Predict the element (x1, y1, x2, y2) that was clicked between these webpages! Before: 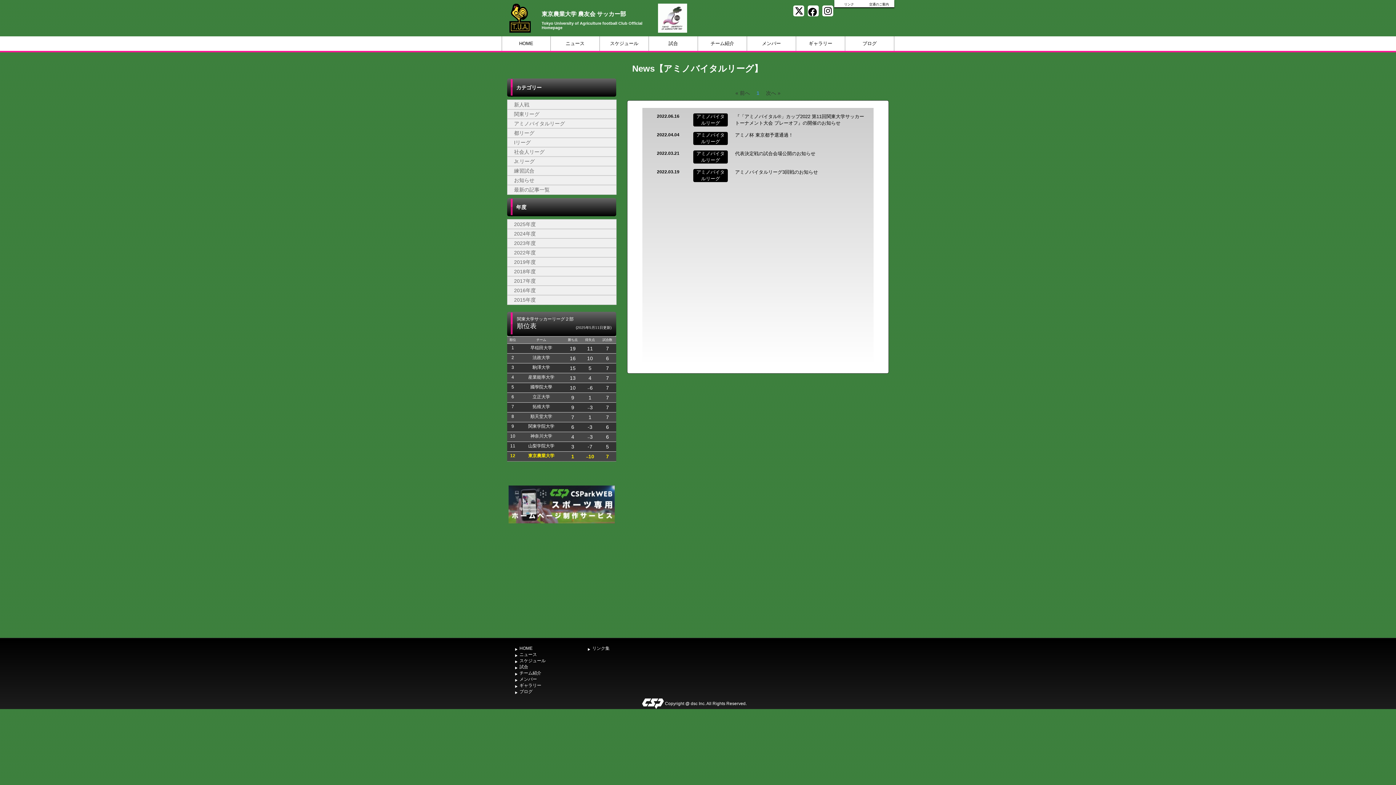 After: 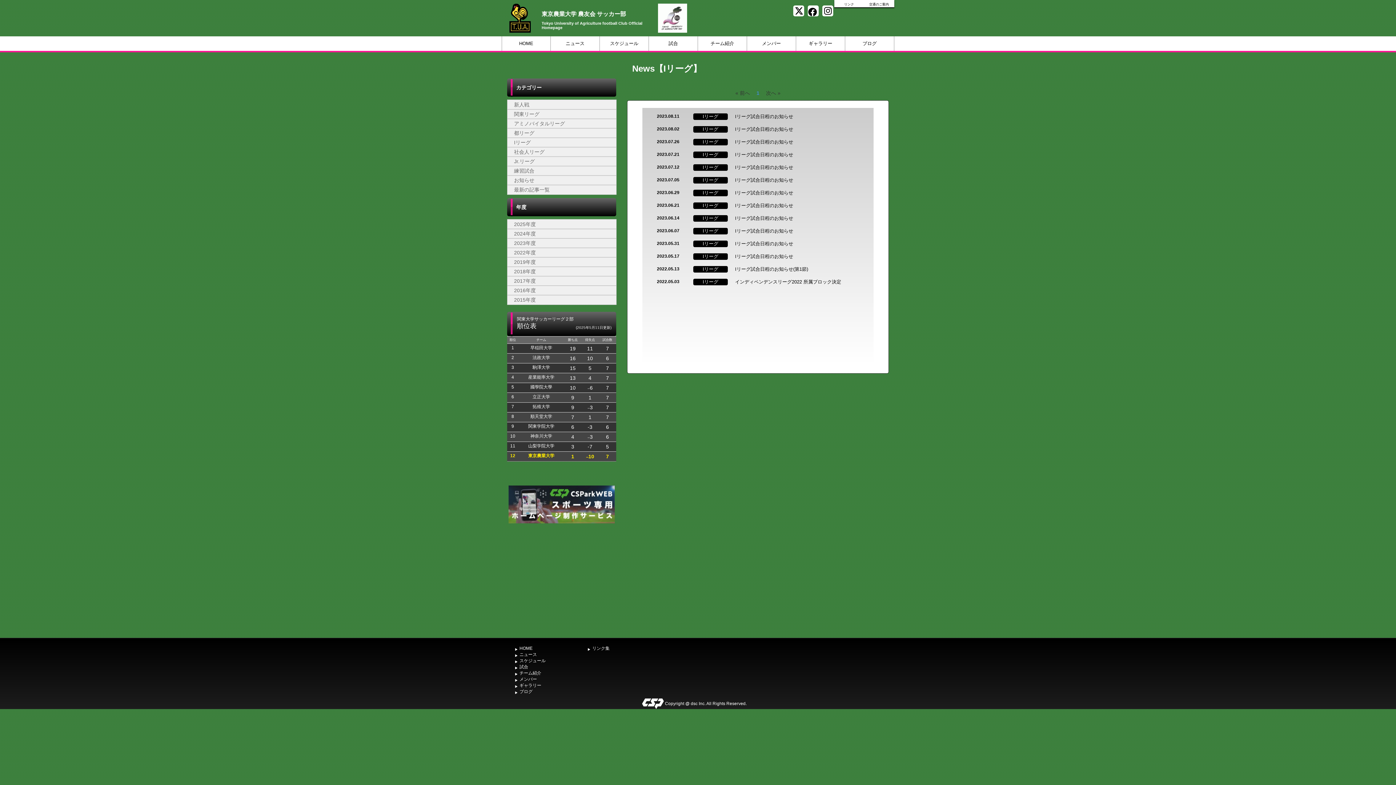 Action: label: Iリーグ bbox: (514, 139, 530, 145)